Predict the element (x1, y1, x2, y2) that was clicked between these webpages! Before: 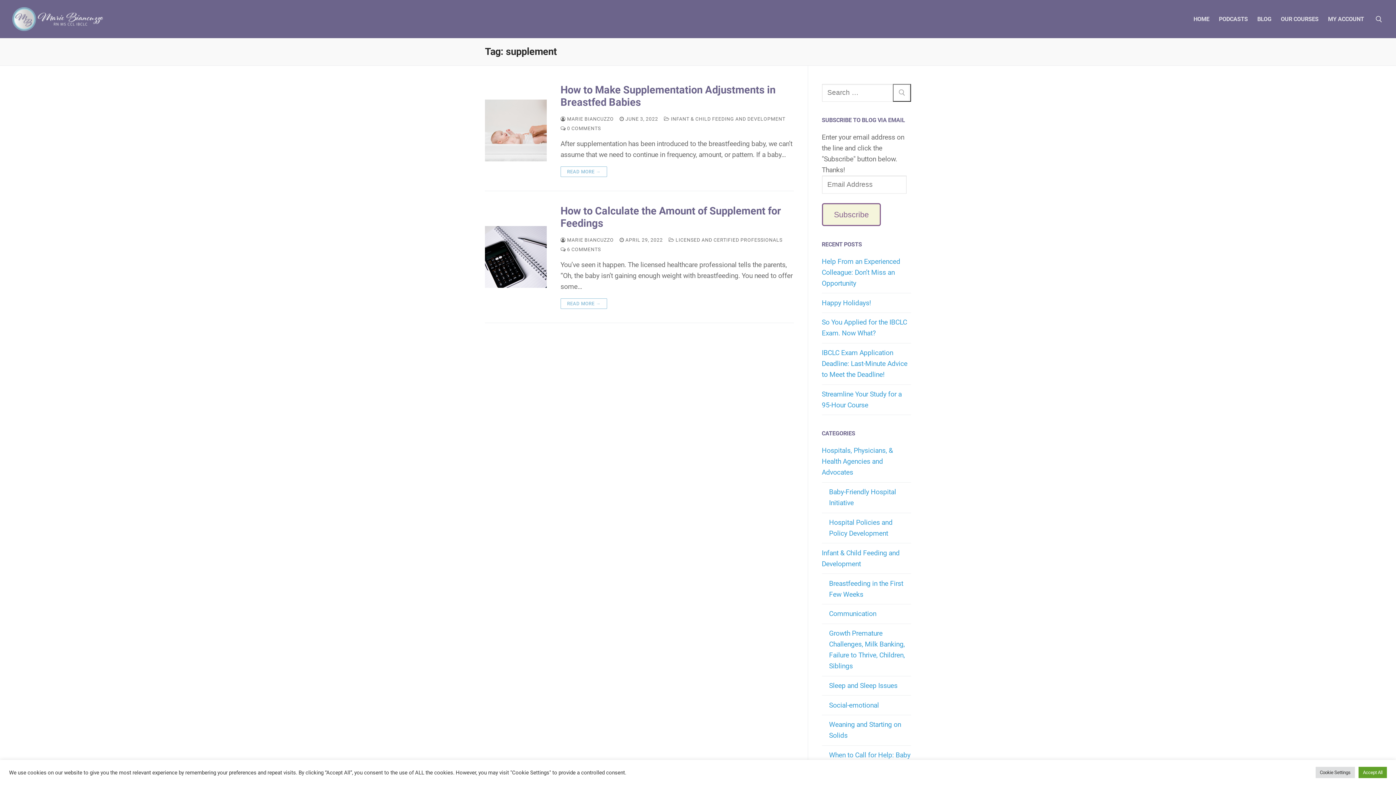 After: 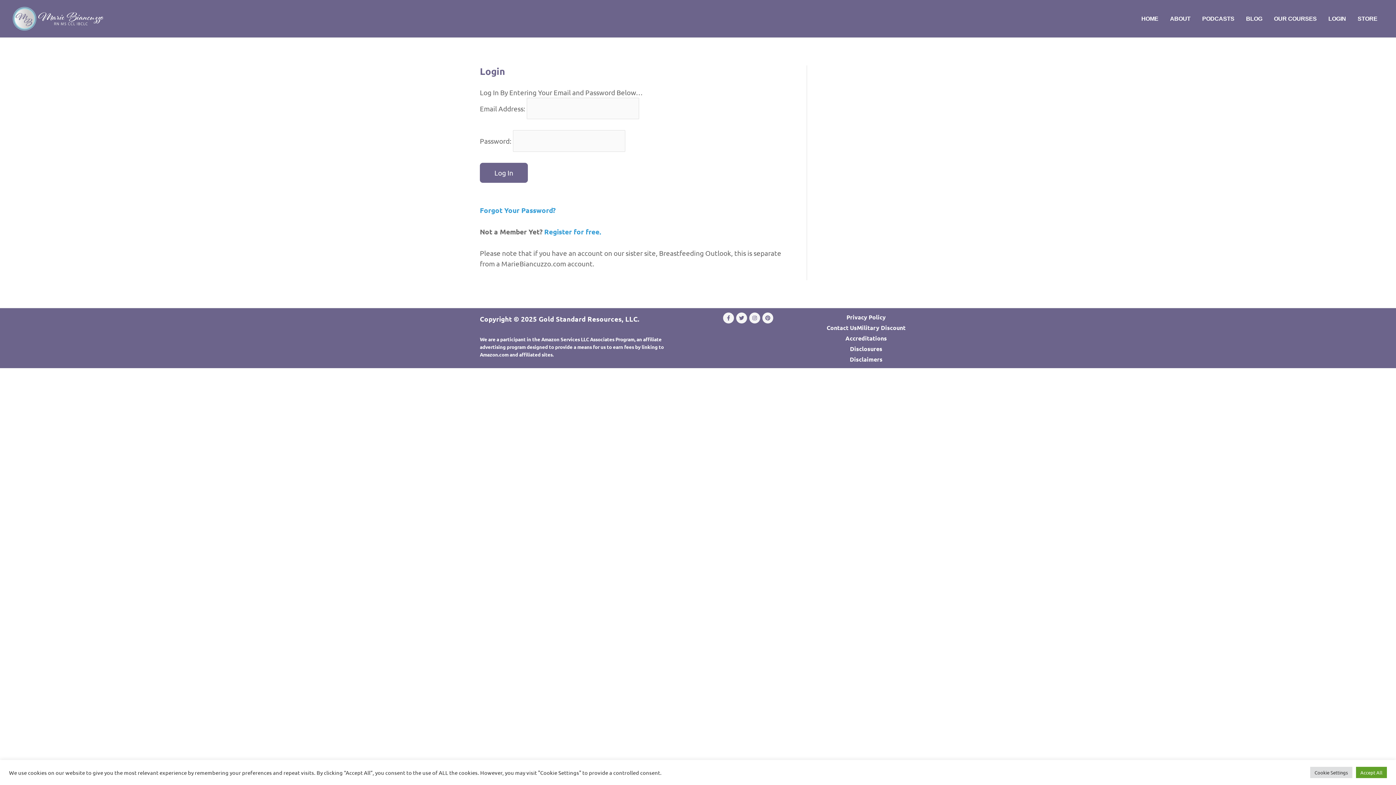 Action: label: MY ACCOUNT bbox: (1323, 11, 1369, 26)